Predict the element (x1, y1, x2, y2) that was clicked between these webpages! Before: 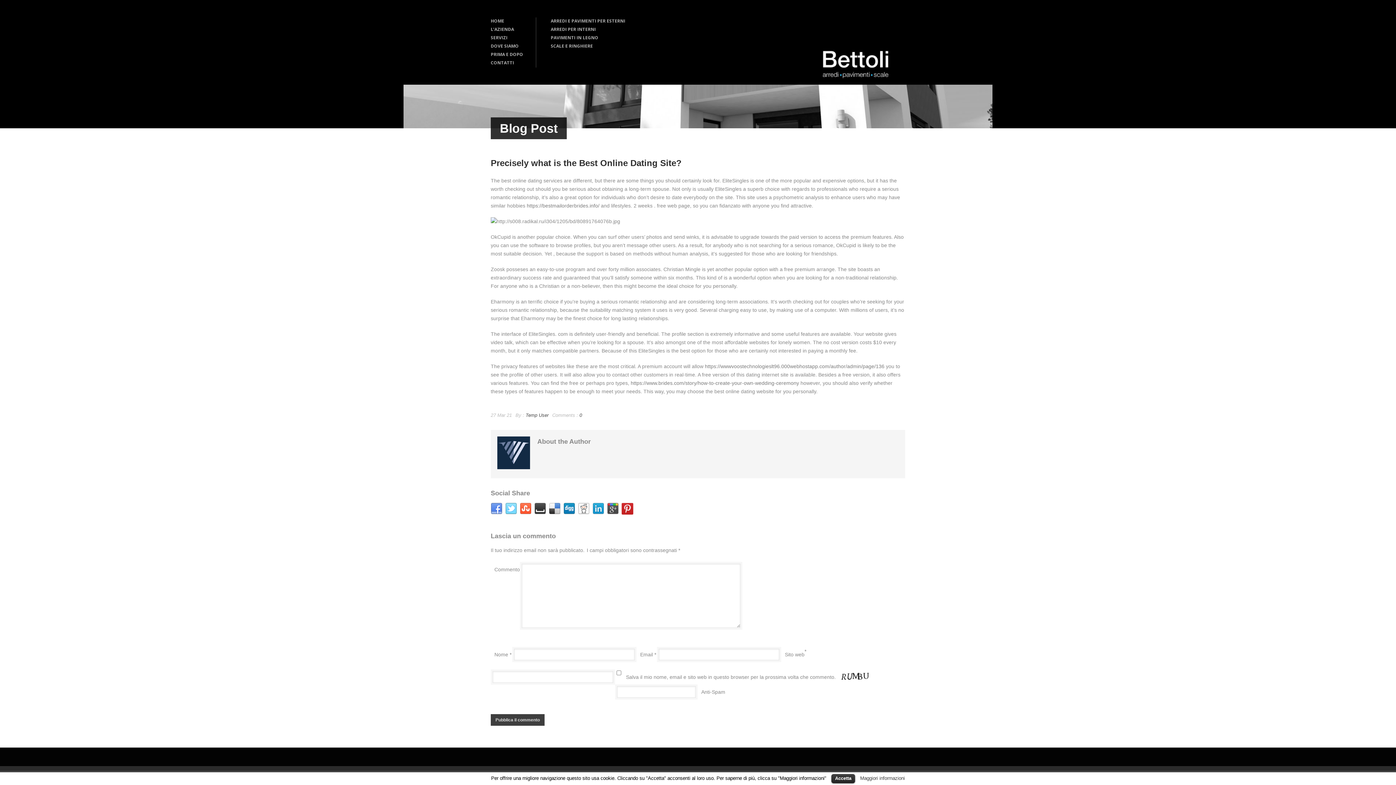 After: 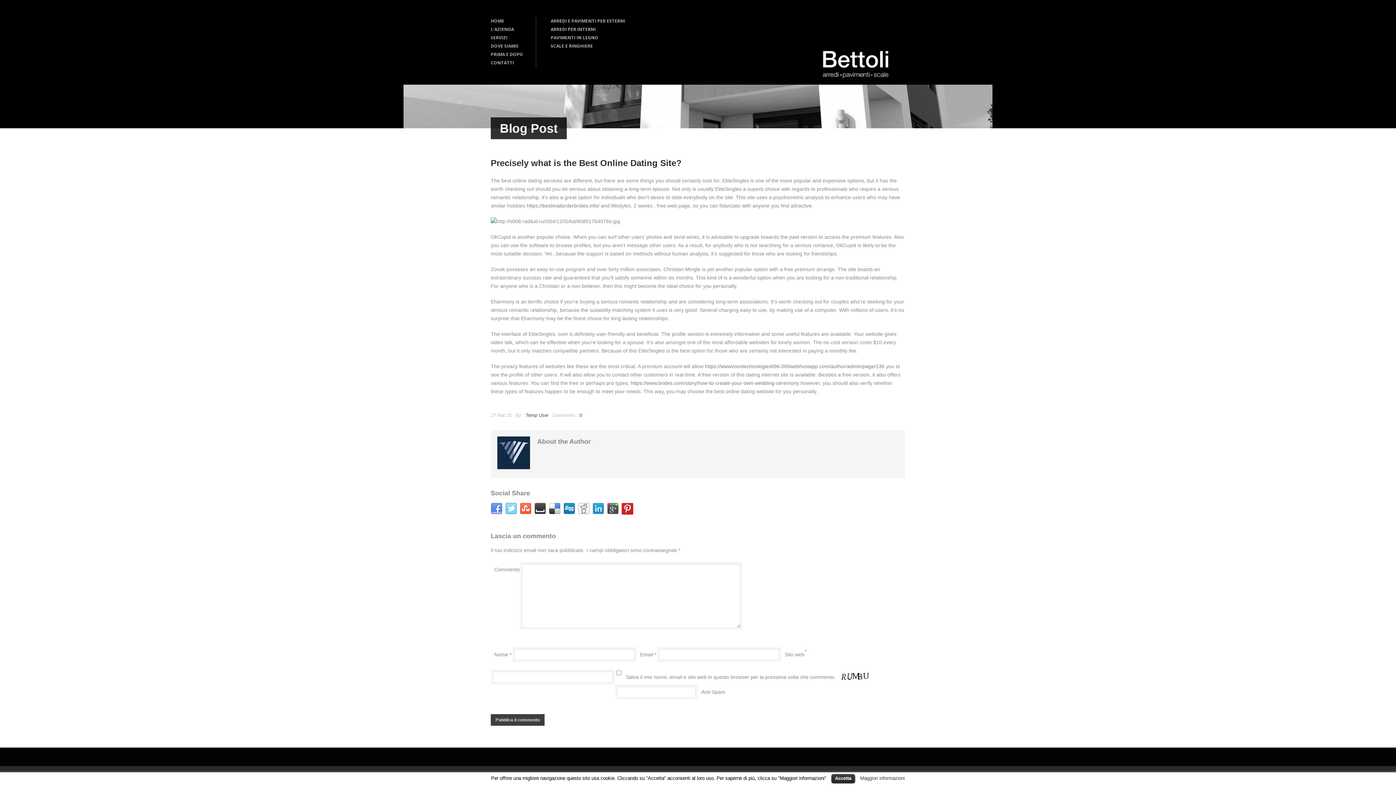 Action: bbox: (549, 503, 560, 514)